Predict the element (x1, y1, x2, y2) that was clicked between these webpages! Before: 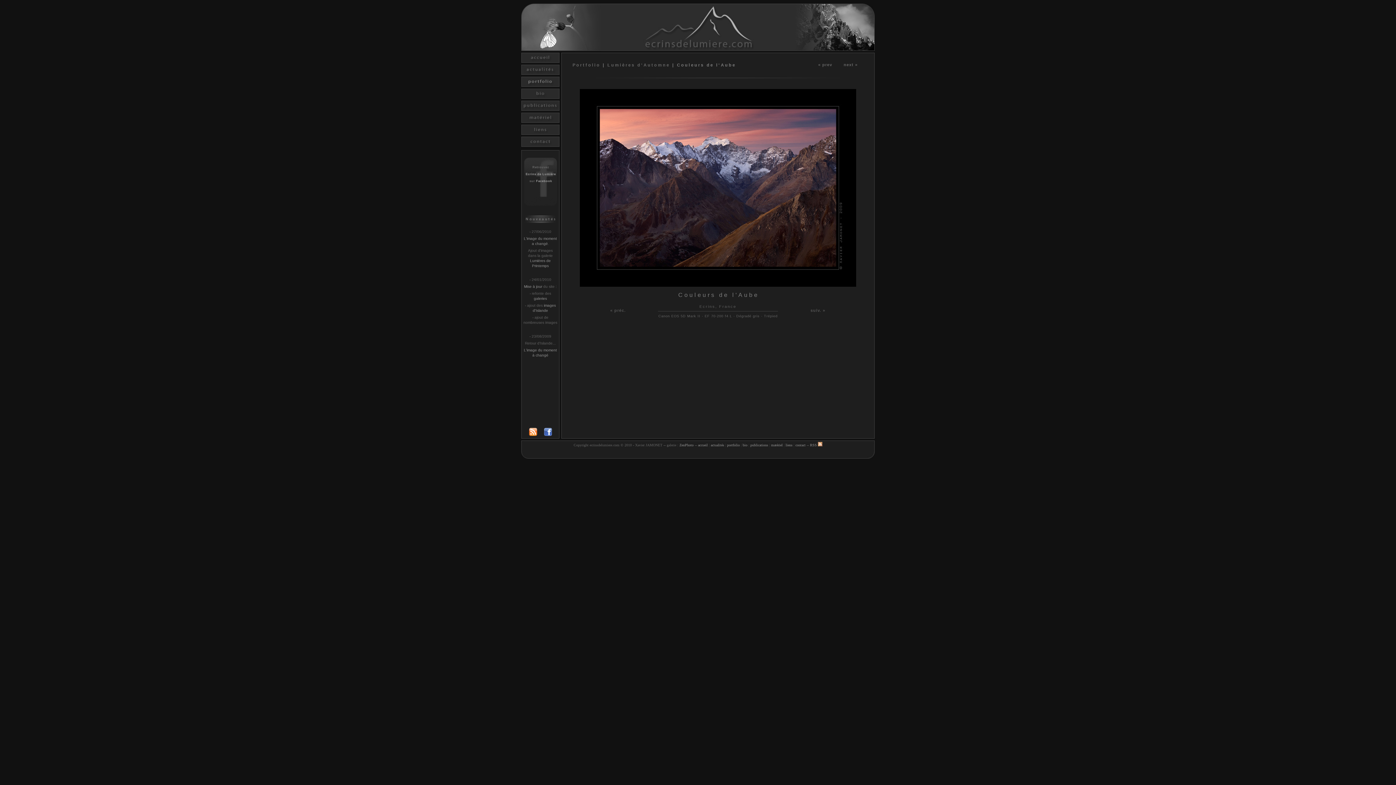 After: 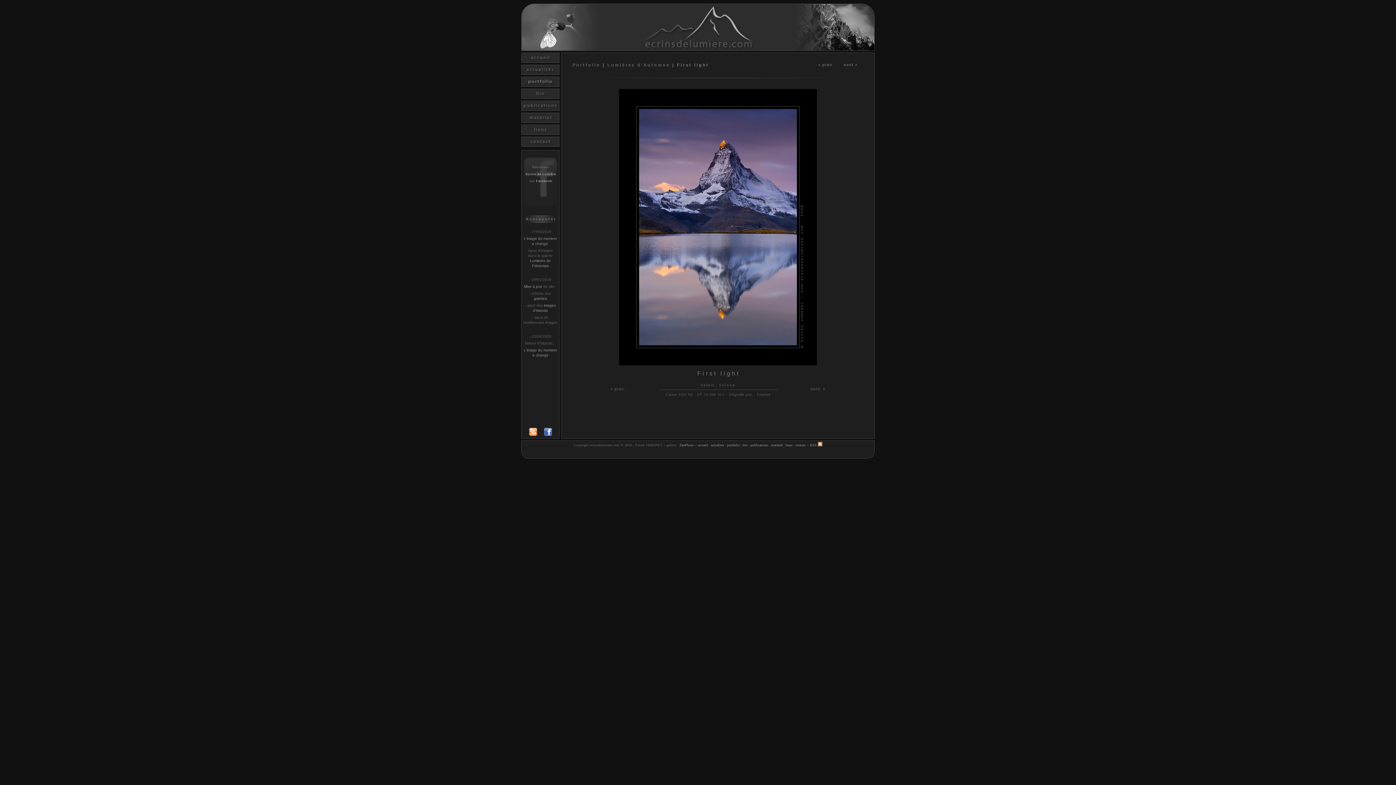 Action: label: « préc. bbox: (609, 308, 627, 312)